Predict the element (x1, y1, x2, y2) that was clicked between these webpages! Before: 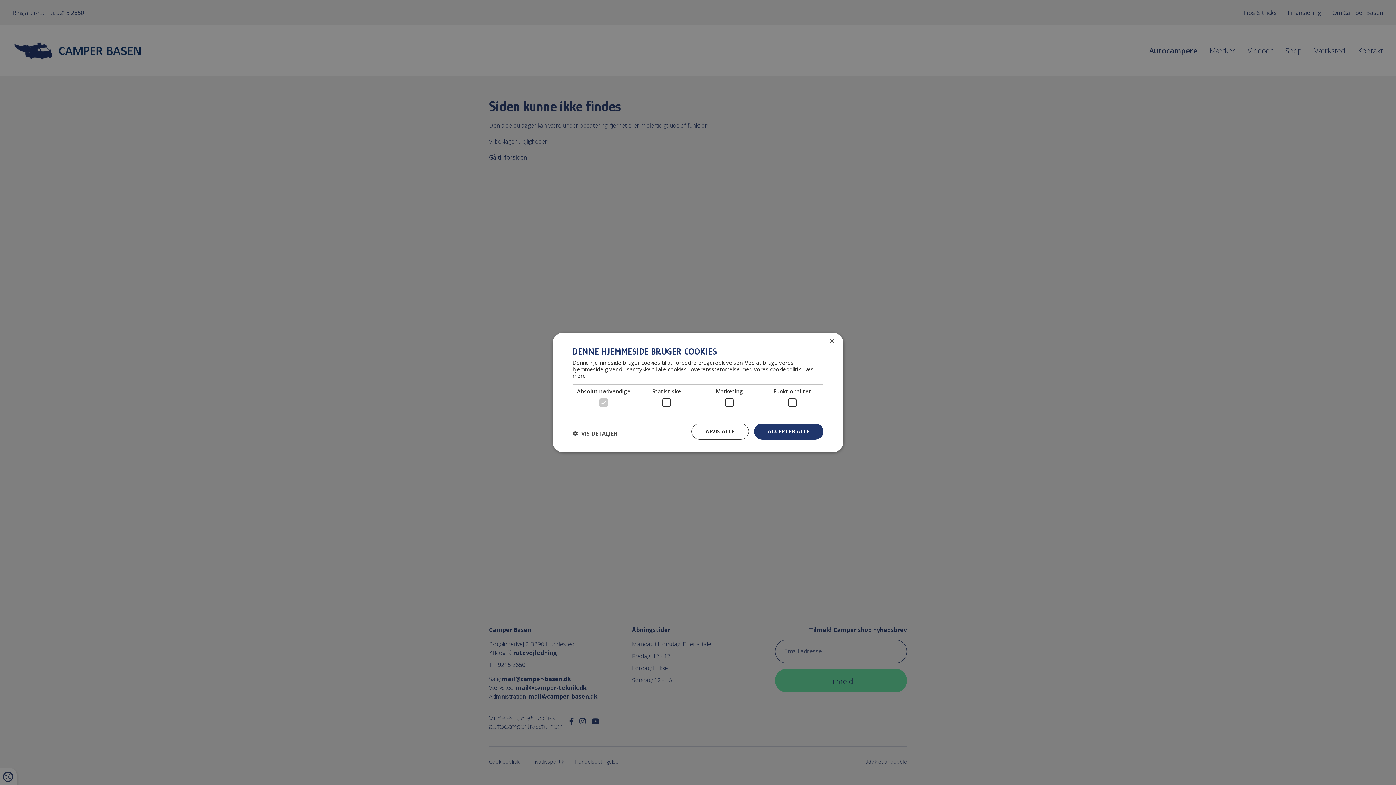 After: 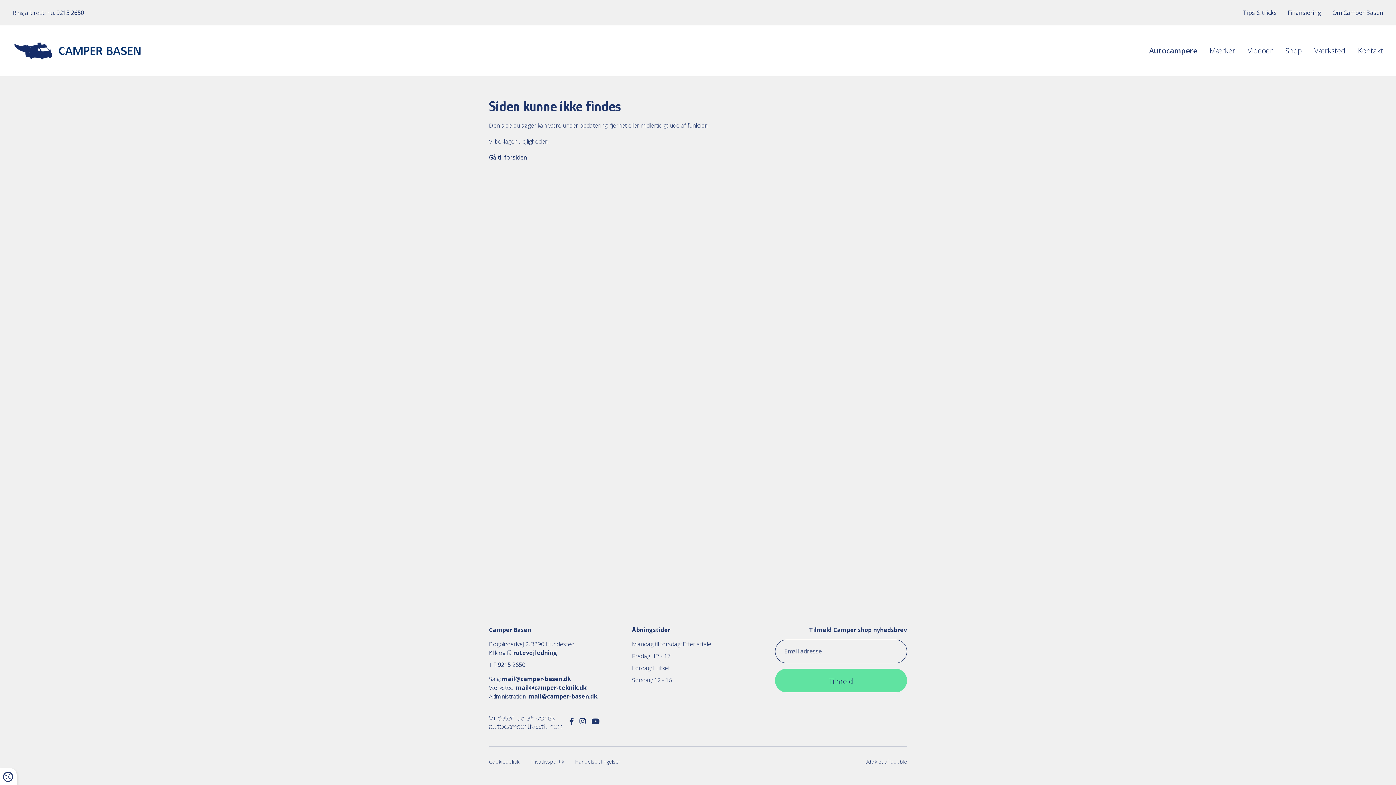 Action: label: AFVIS ALLE bbox: (691, 423, 749, 439)